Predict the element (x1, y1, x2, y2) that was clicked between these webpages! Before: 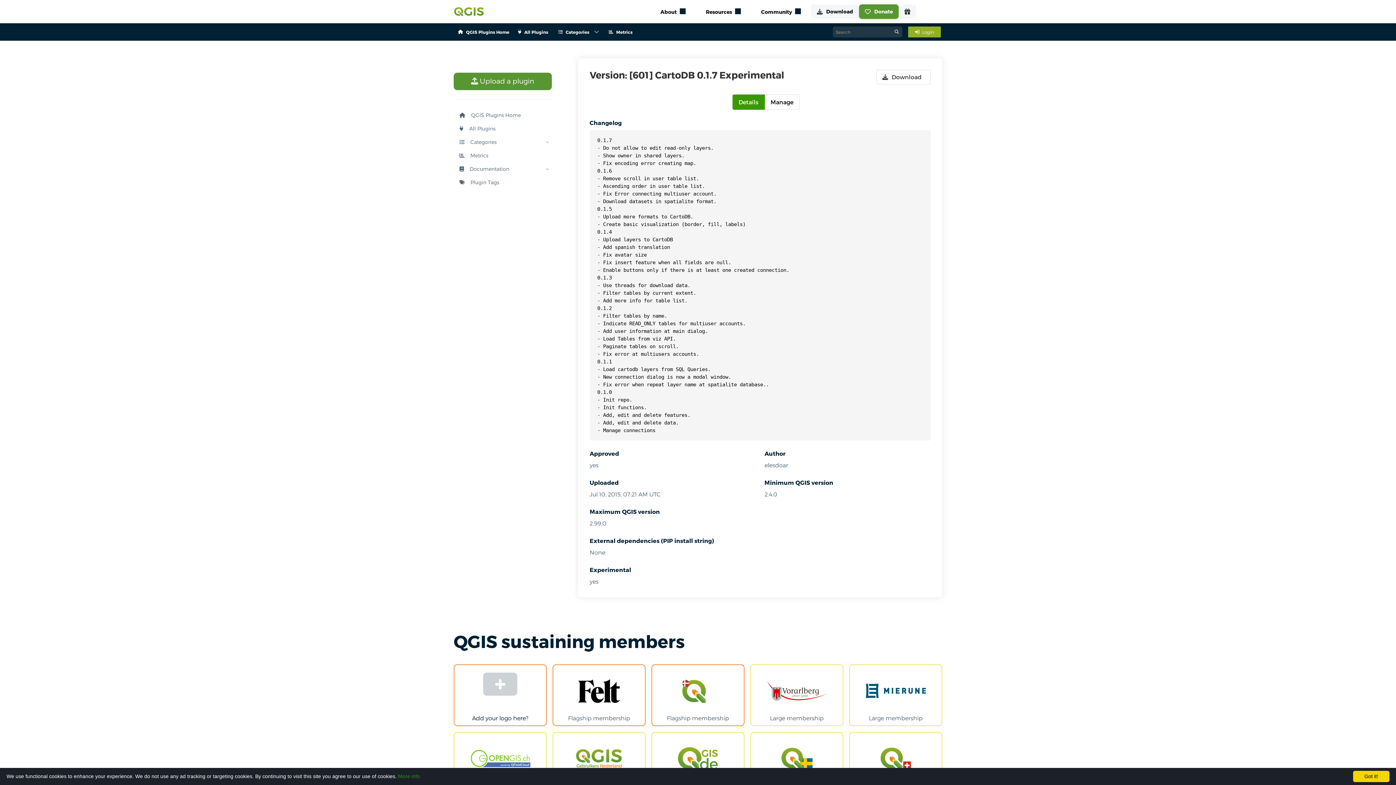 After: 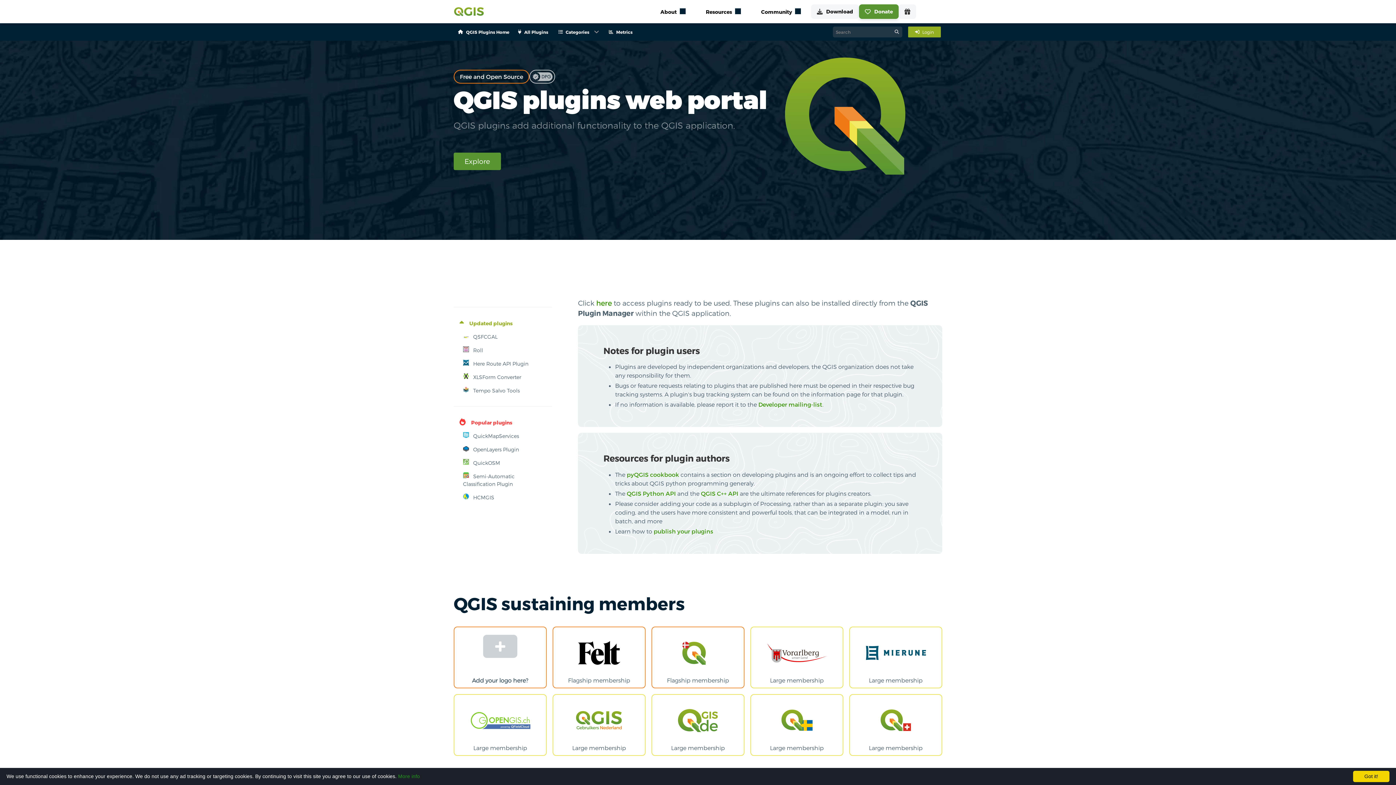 Action: label:  QGIS Plugins Home bbox: (453, 108, 552, 121)